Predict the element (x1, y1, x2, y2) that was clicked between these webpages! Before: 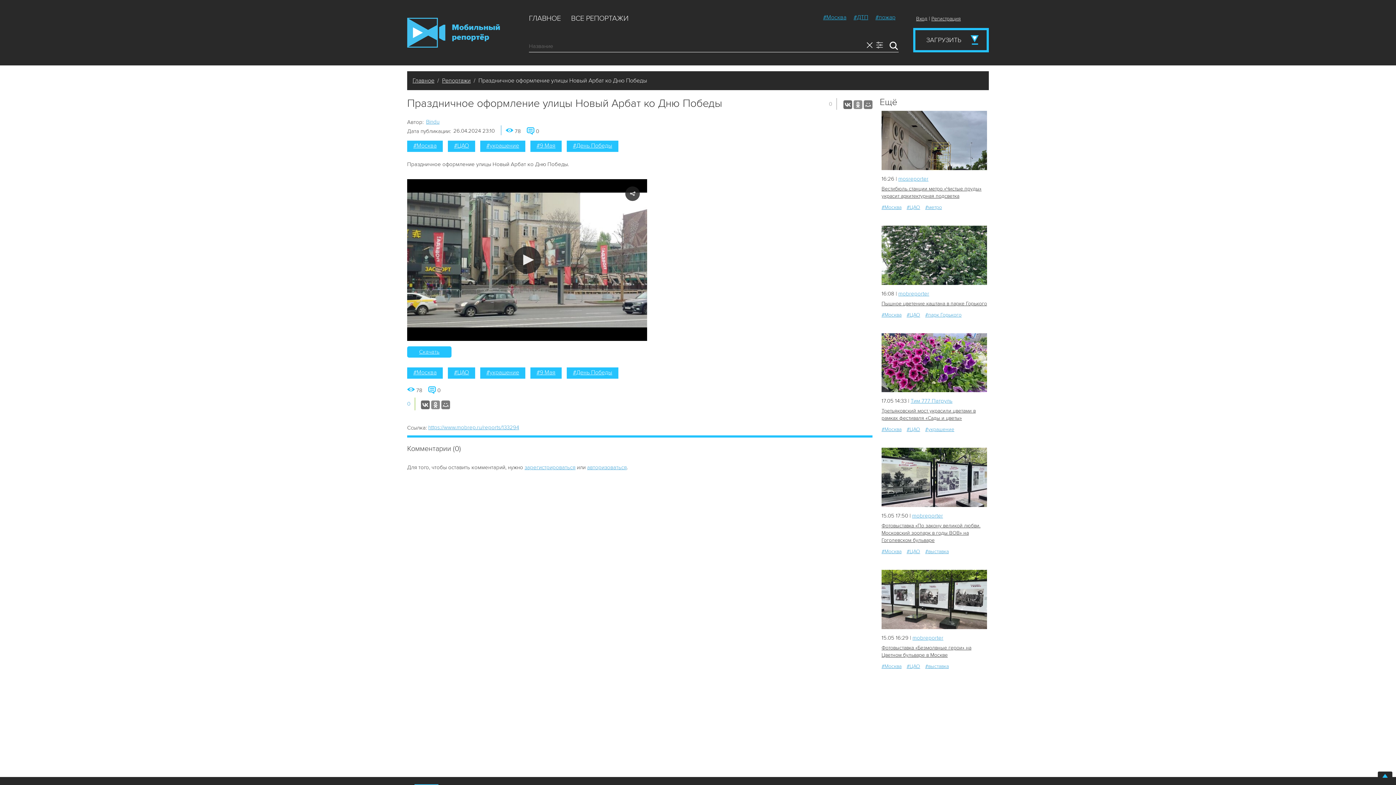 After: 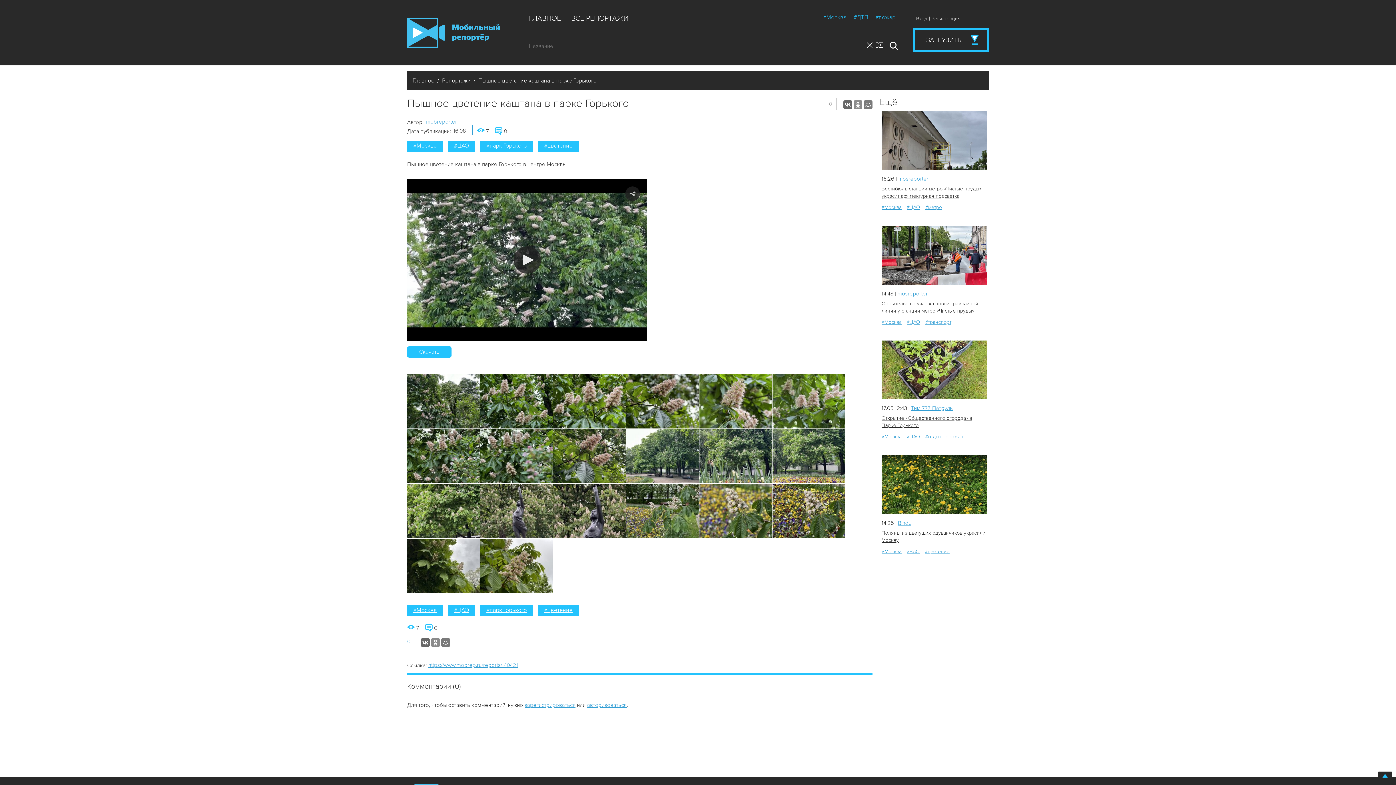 Action: bbox: (881, 300, 987, 306) label: Пышное цветение каштана в парке Горького